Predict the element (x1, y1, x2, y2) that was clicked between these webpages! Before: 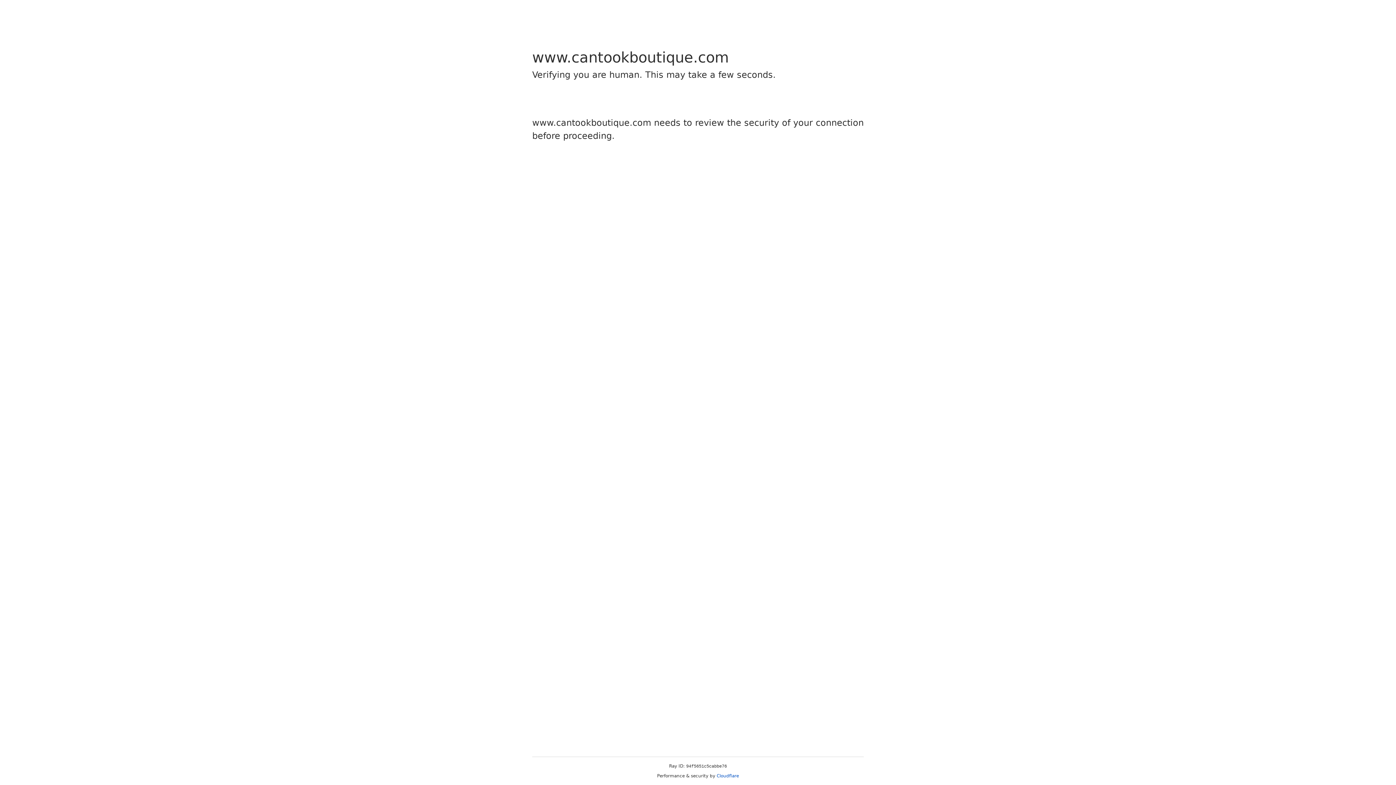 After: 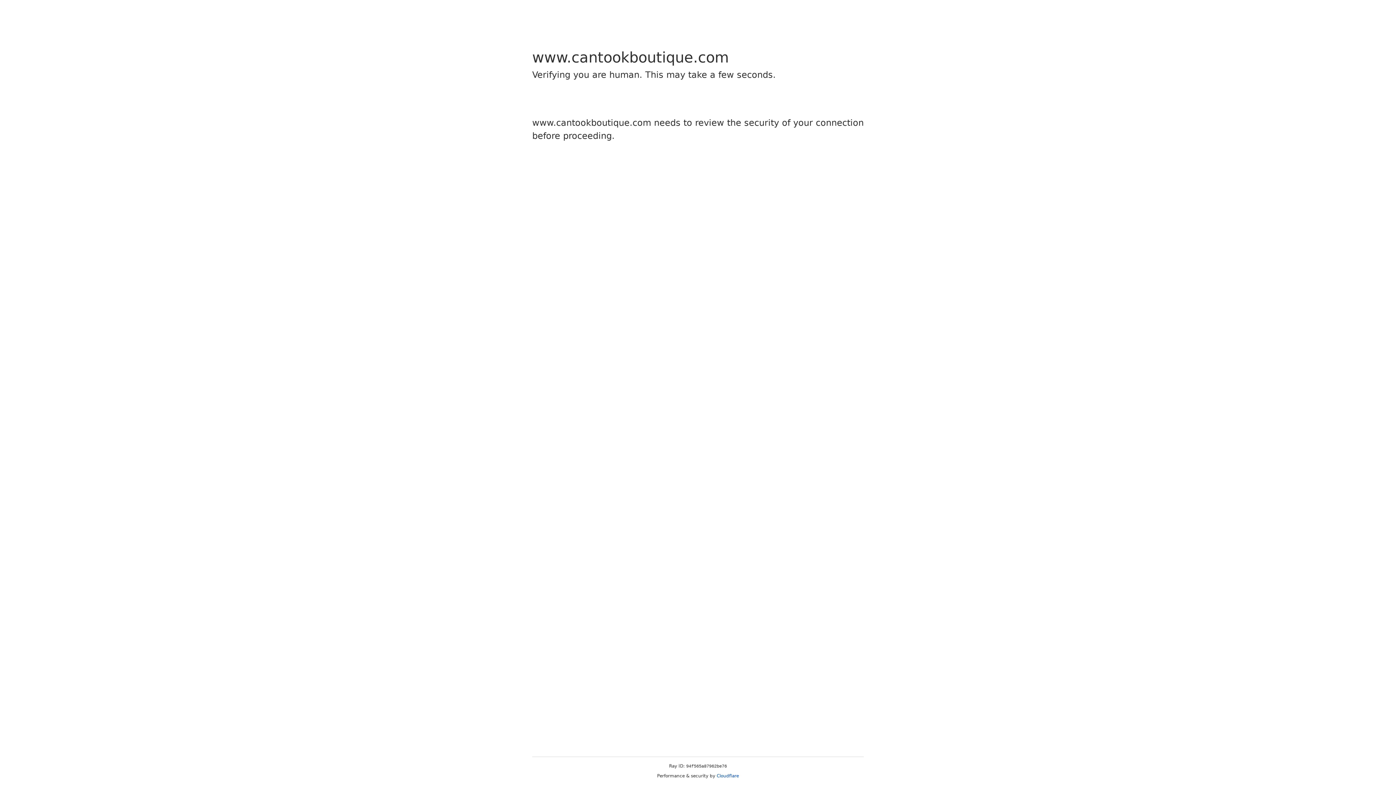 Action: bbox: (716, 773, 739, 778) label: Cloudflare